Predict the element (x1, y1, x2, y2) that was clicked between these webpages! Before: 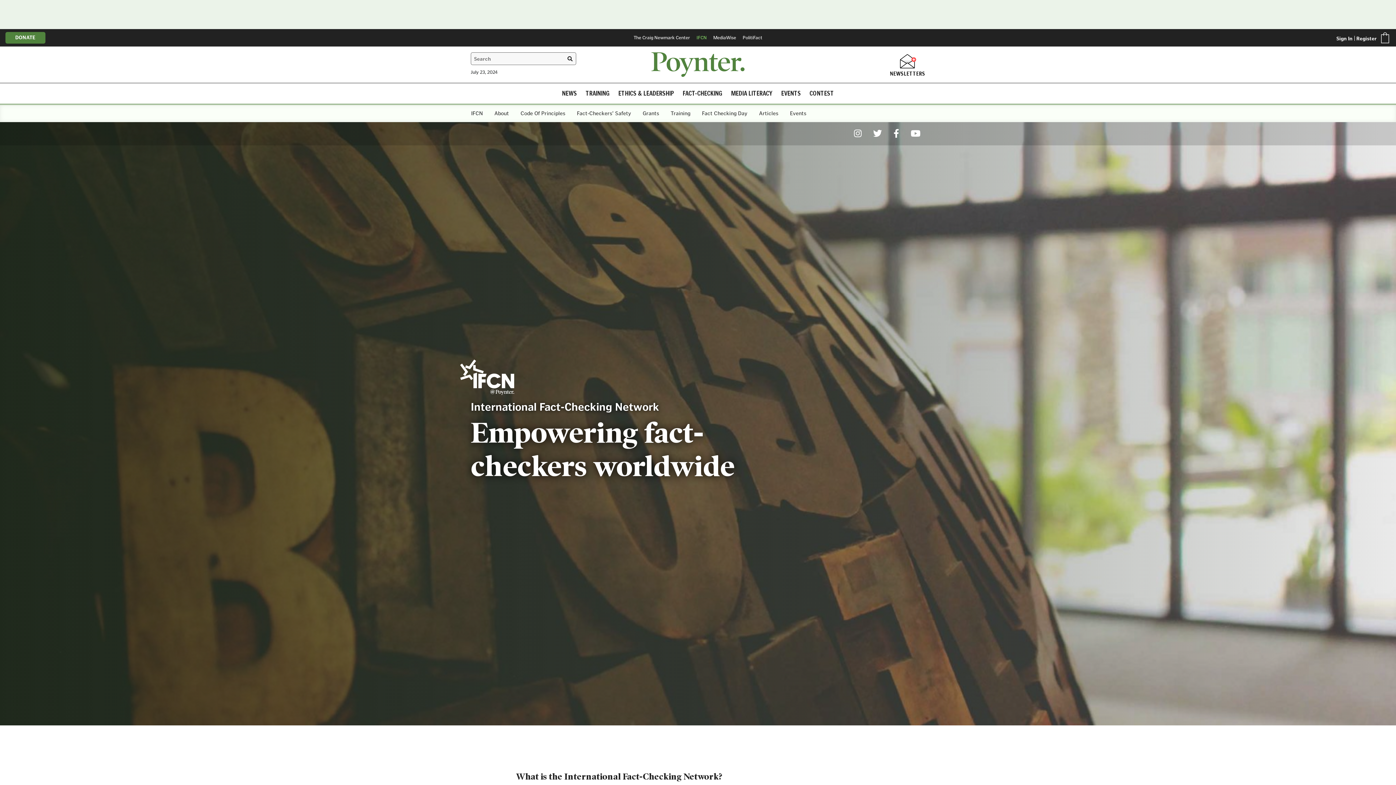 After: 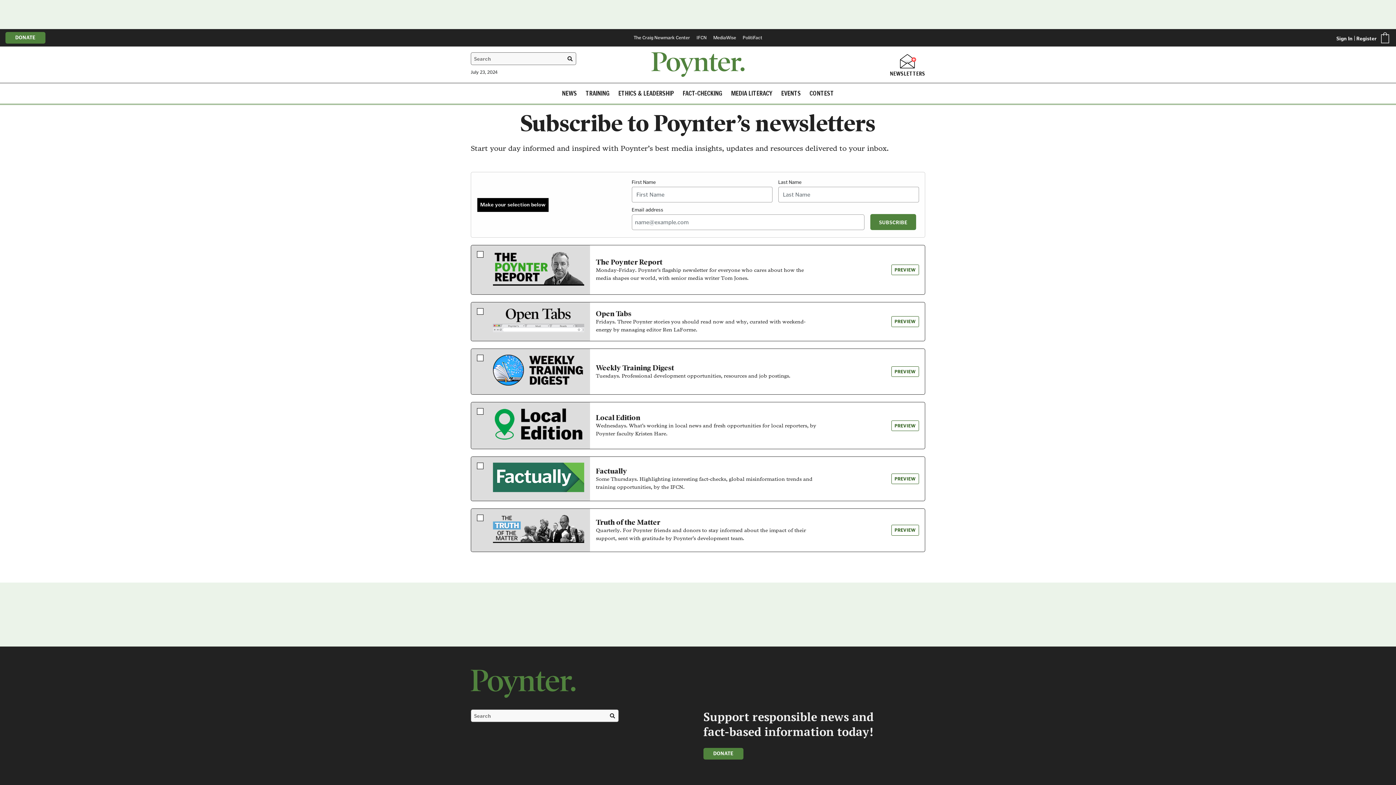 Action: bbox: (890, 52, 925, 76) label: NEWSLETTERS